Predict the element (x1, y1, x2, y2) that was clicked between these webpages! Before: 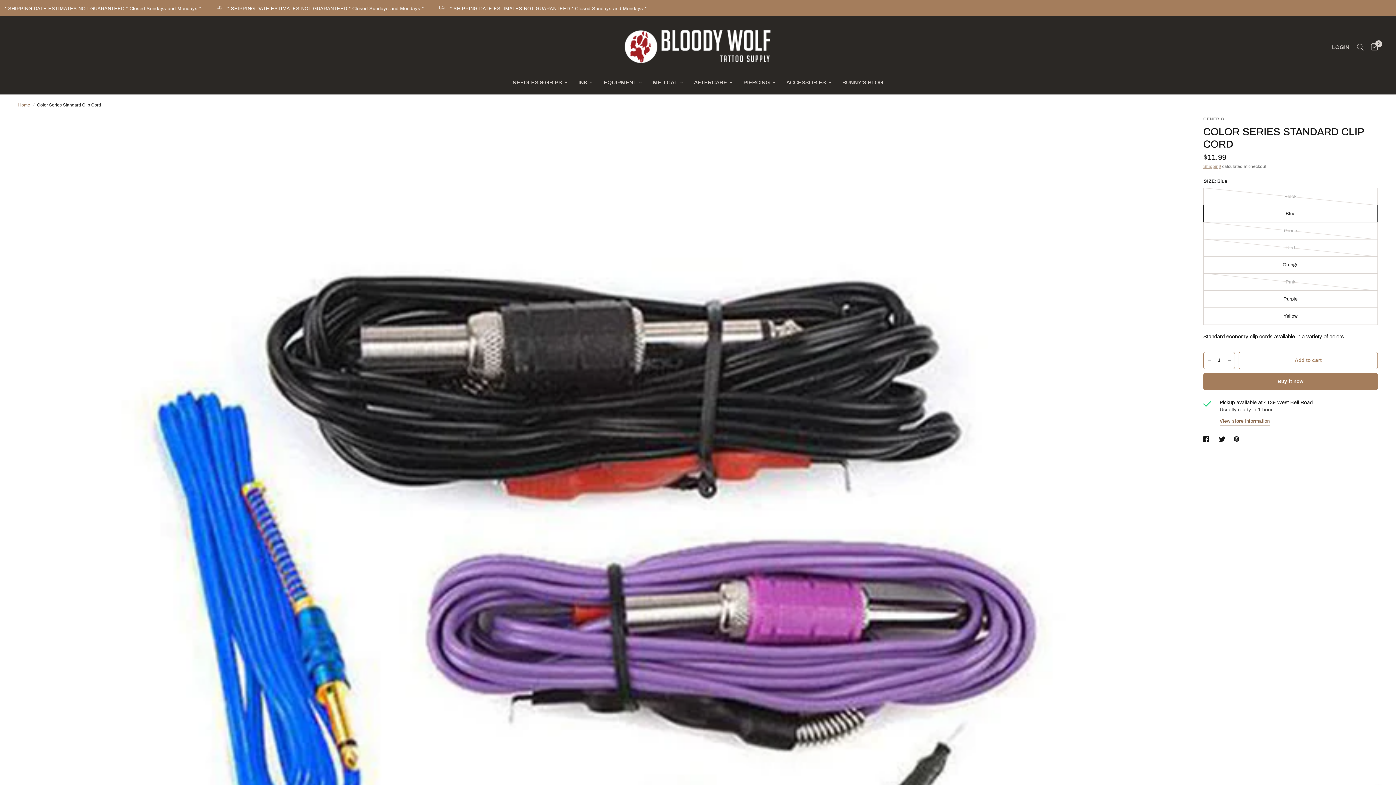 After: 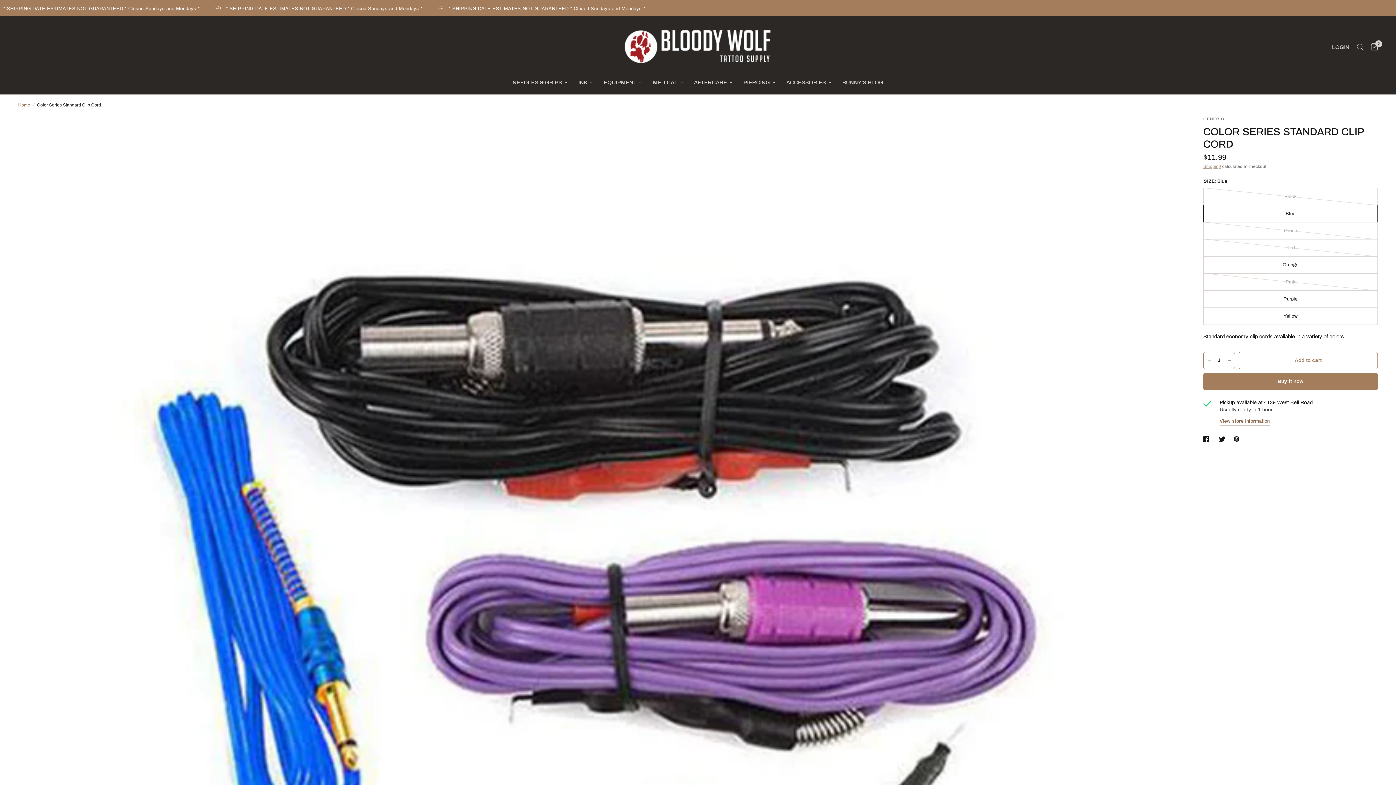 Action: bbox: (1234, 434, 1242, 443)